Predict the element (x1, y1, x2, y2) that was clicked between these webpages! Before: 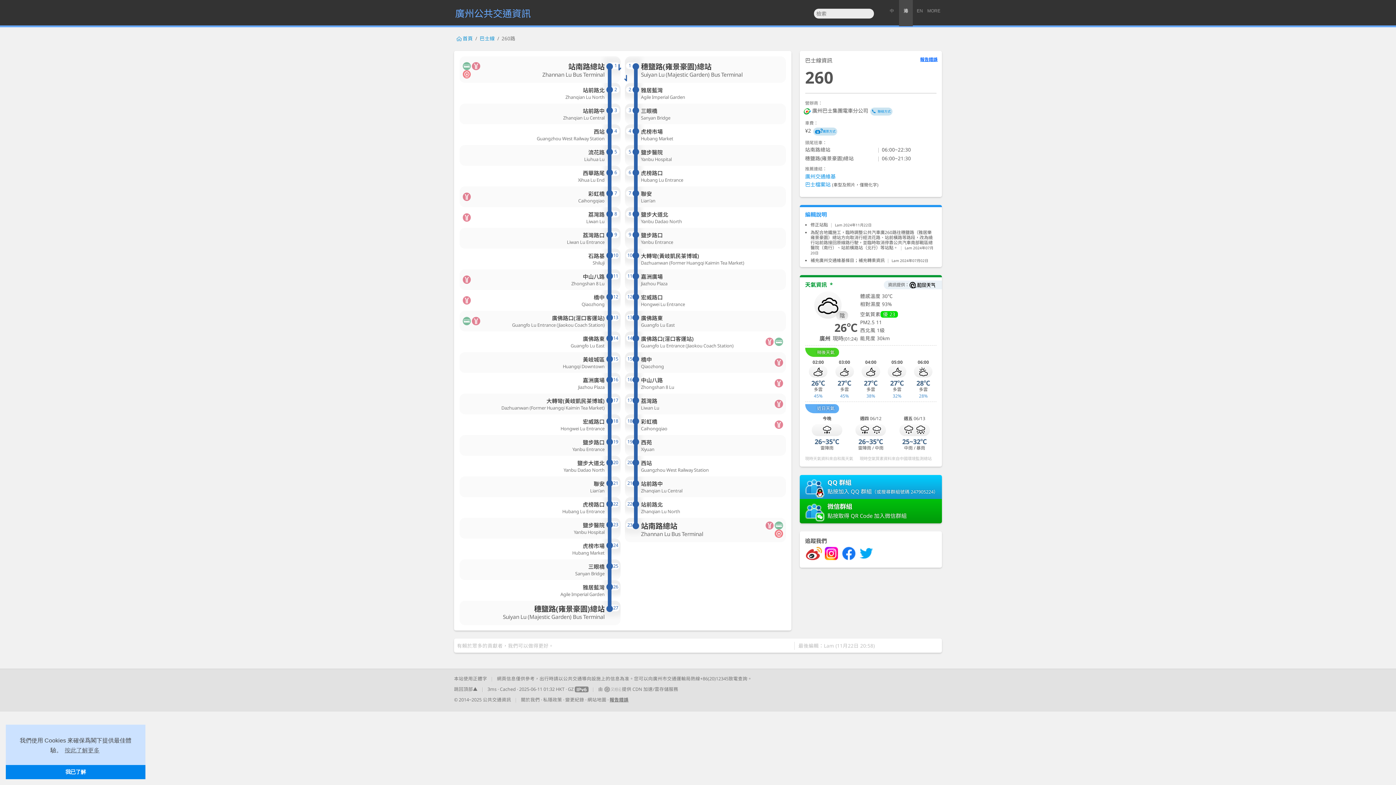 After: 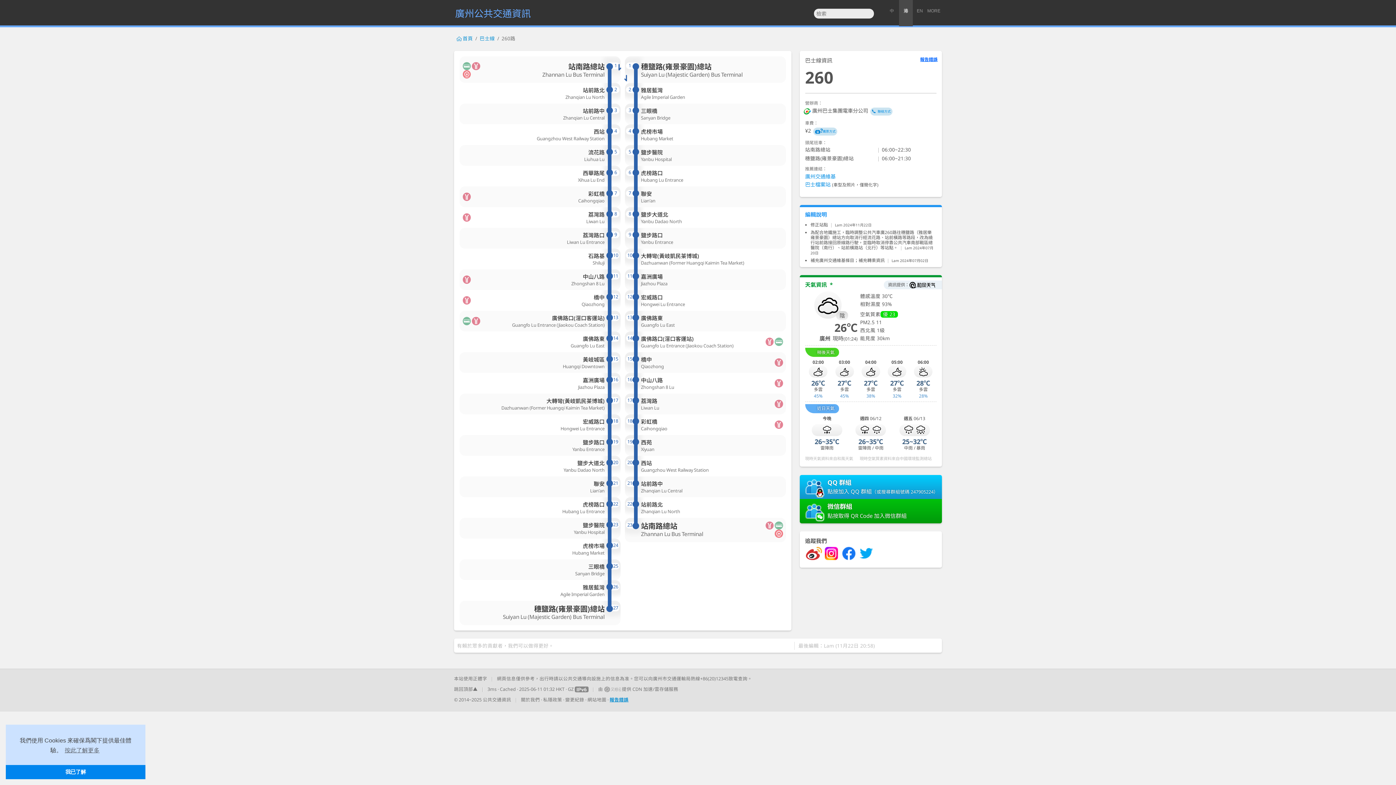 Action: bbox: (609, 697, 628, 703) label: 報告錯誤